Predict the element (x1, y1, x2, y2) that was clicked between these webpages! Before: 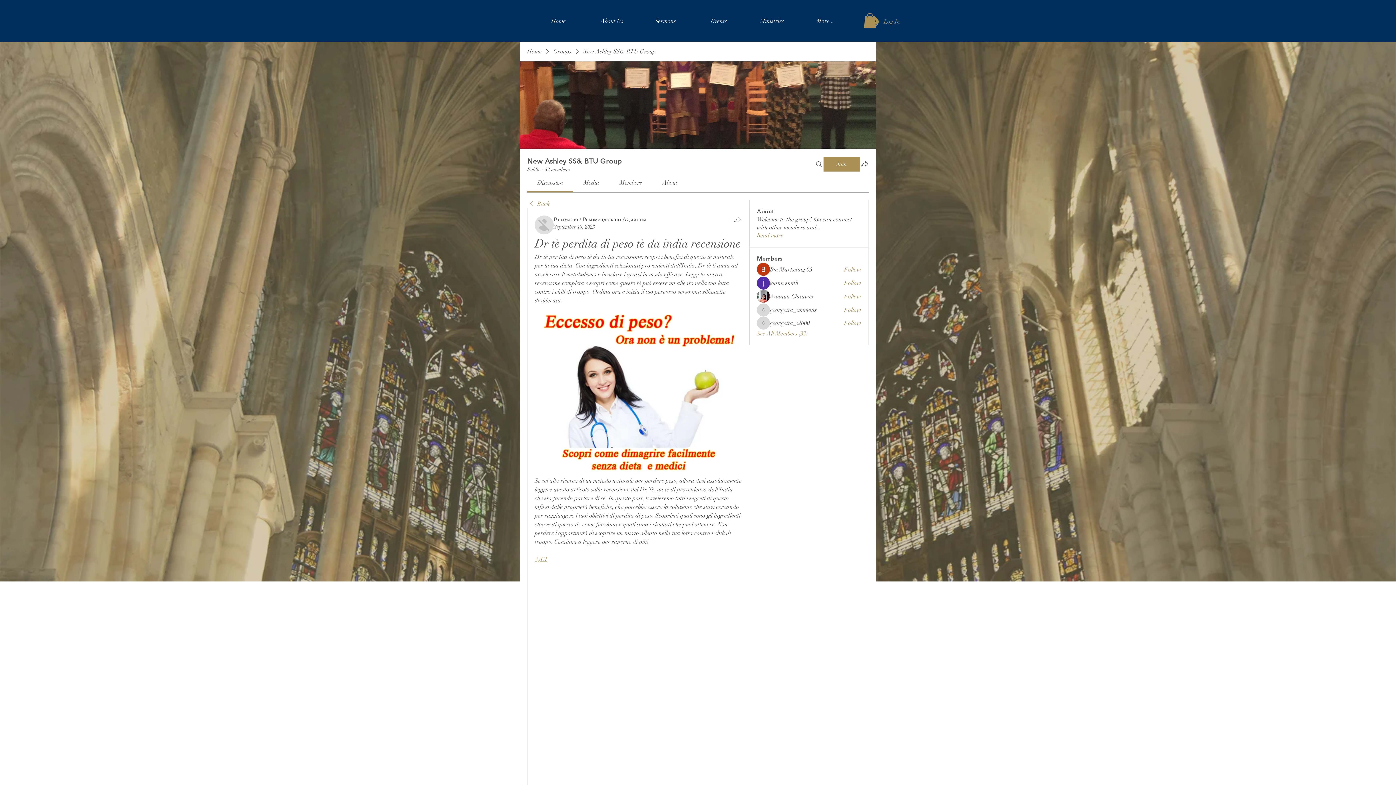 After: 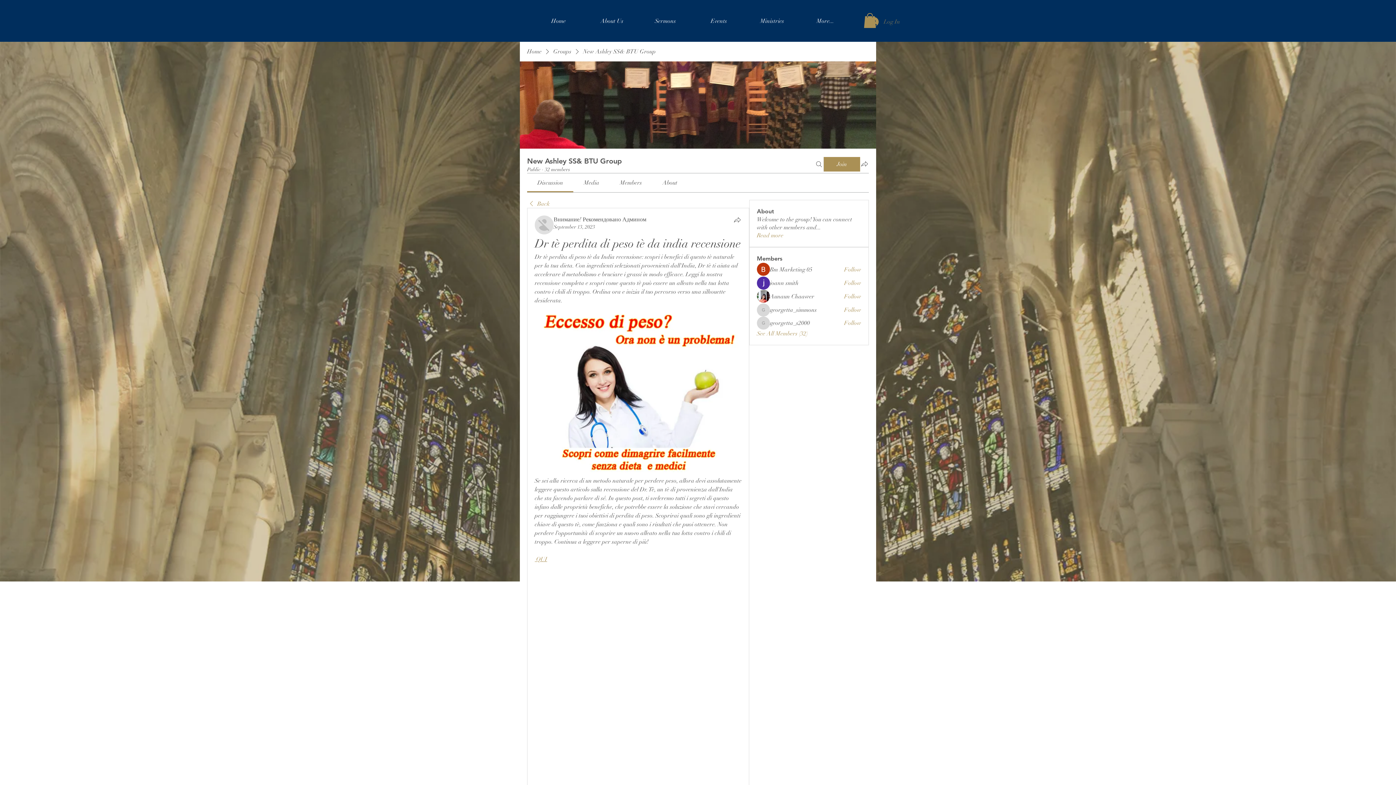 Action: label: Log In bbox: (864, 14, 905, 28)